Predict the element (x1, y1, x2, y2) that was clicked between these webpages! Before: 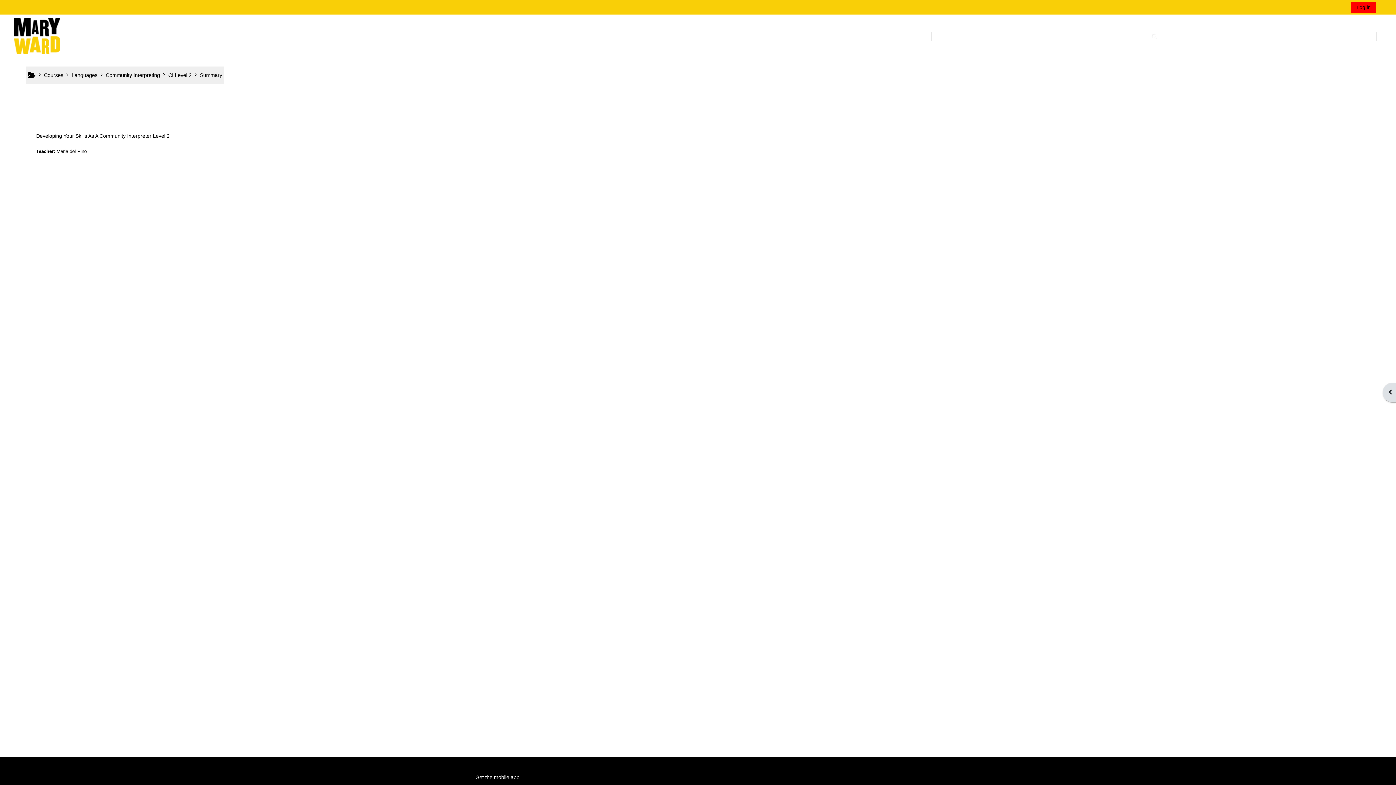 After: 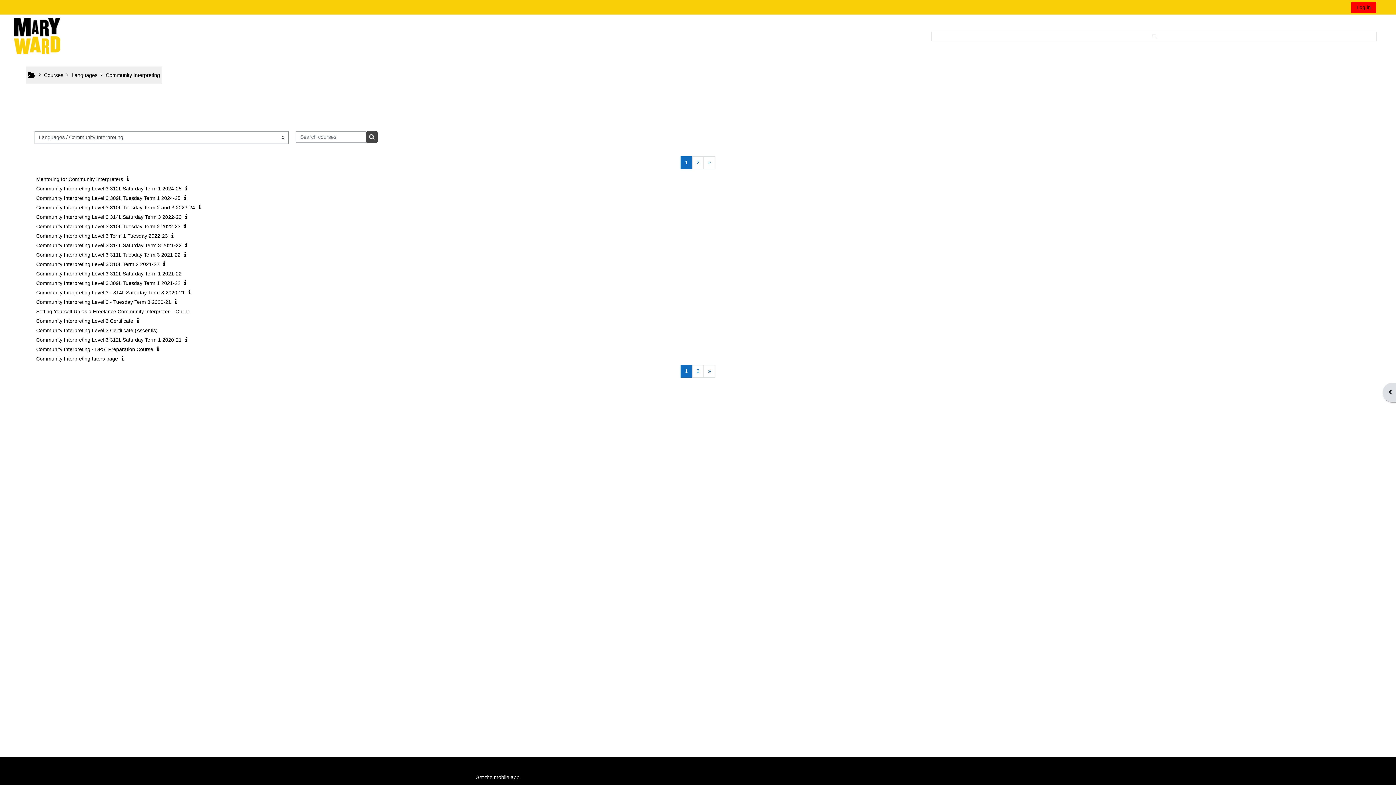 Action: label: Community Interpreting bbox: (105, 72, 160, 78)